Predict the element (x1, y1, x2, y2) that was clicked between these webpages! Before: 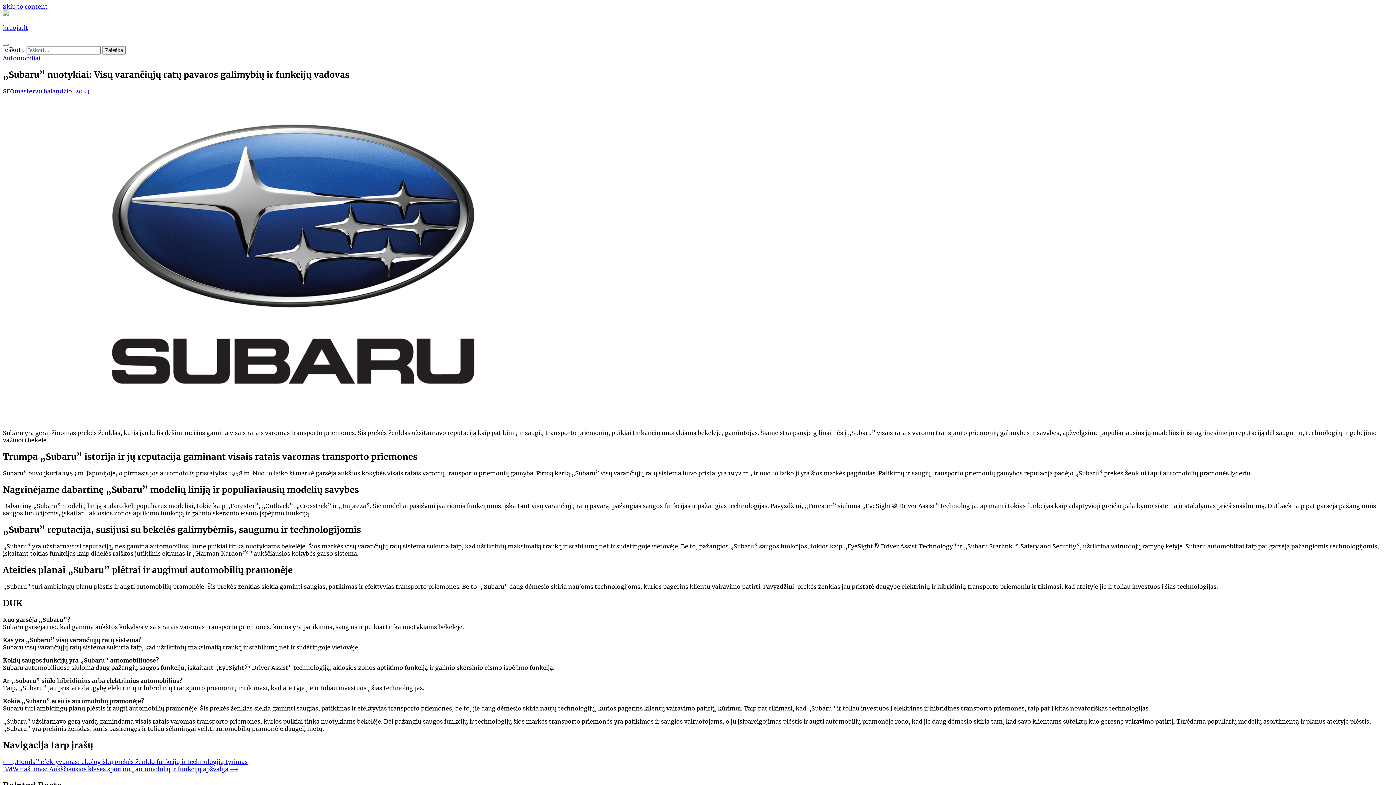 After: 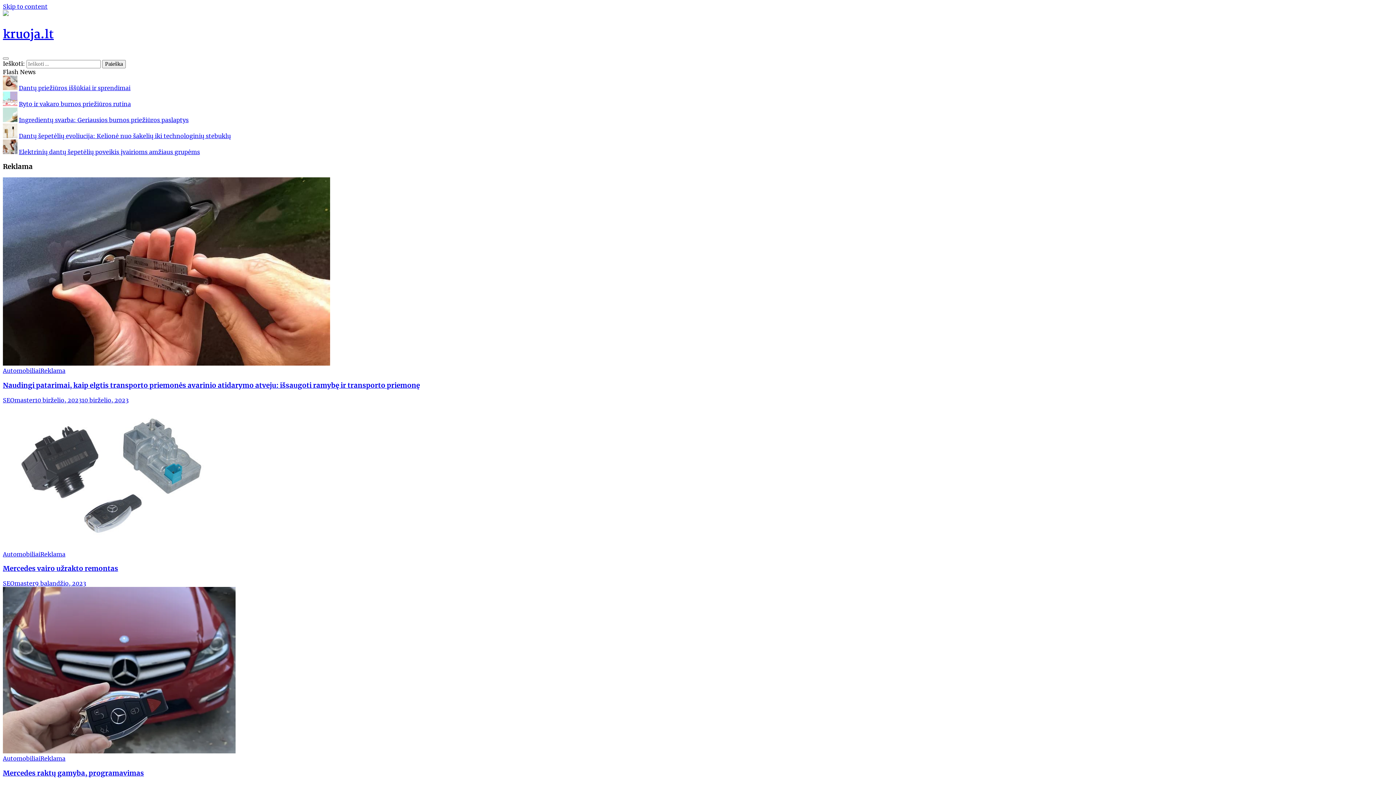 Action: label: kruoja.lt bbox: (2, 23, 28, 33)